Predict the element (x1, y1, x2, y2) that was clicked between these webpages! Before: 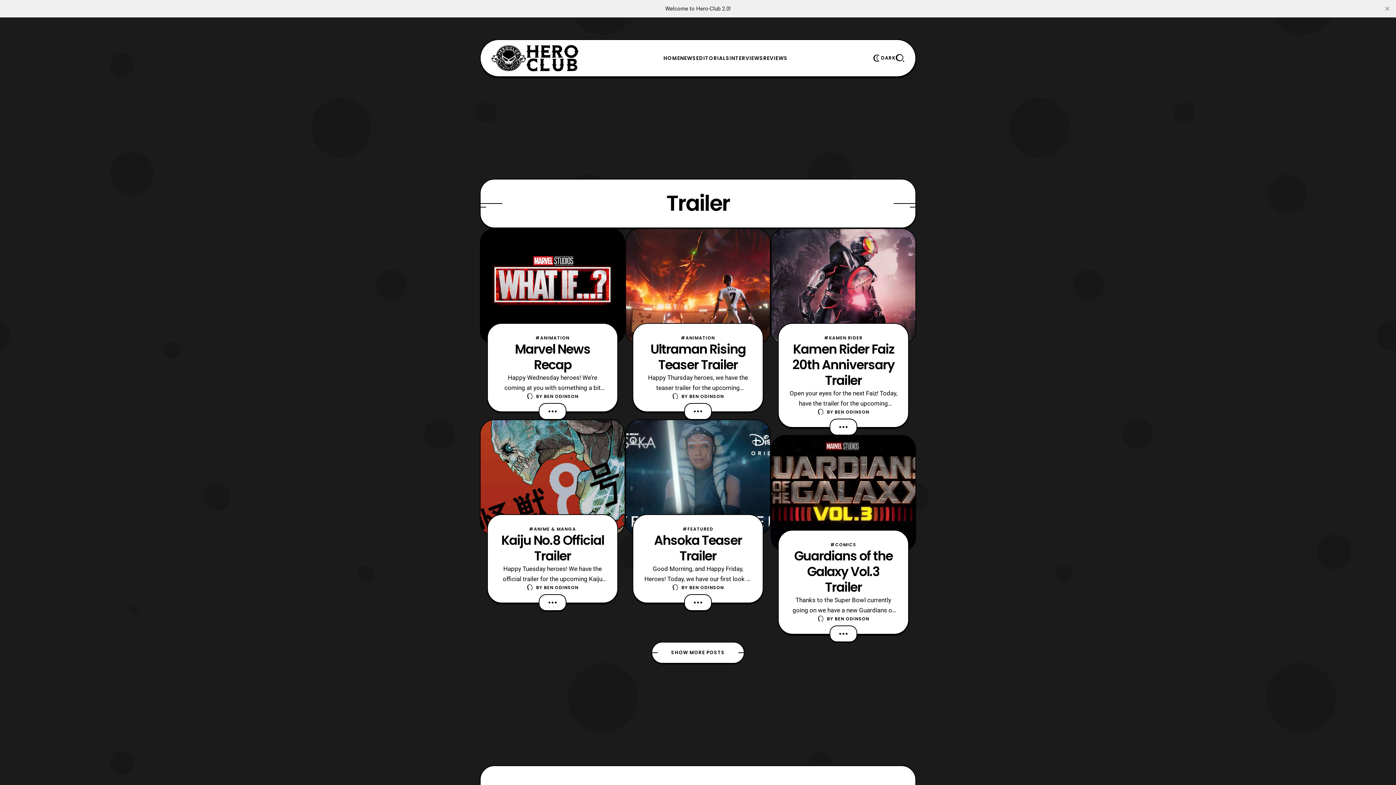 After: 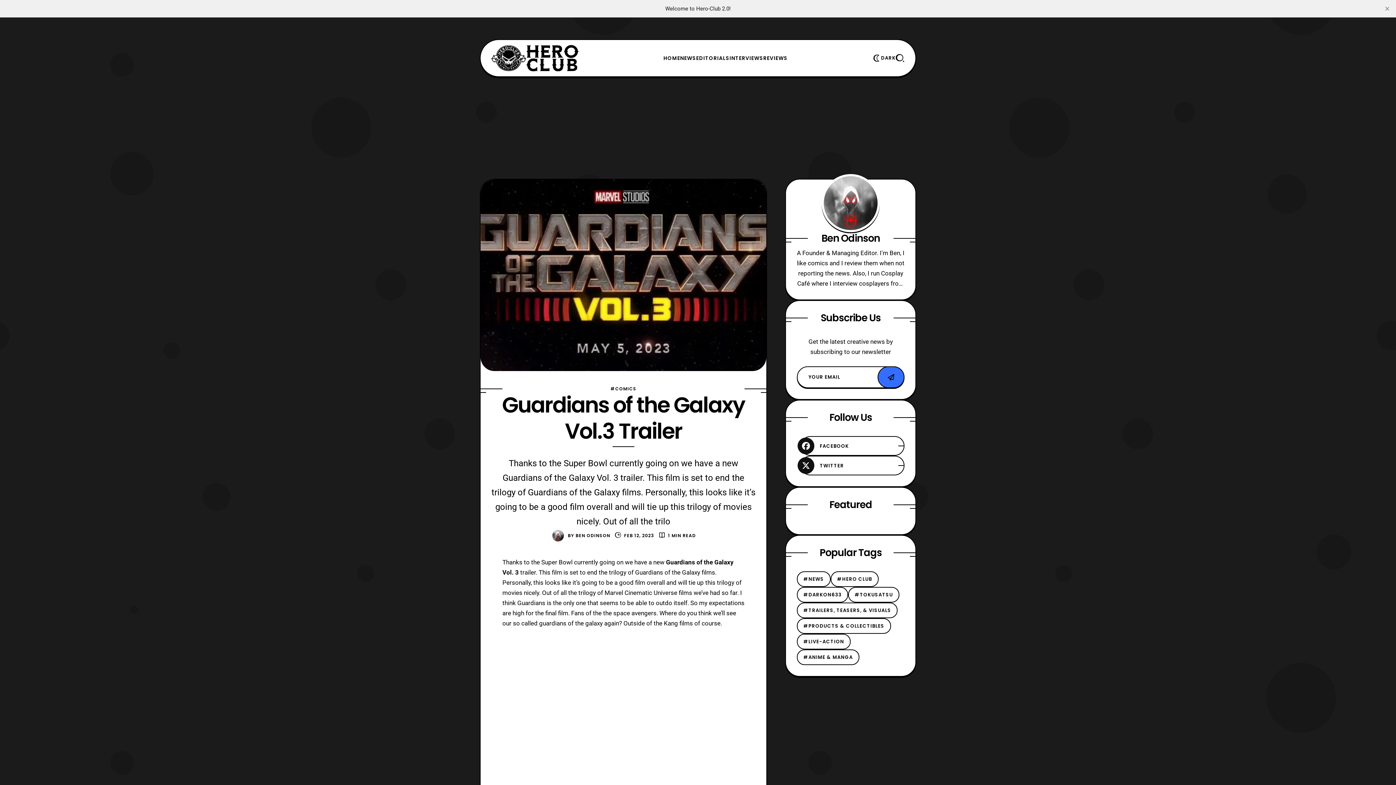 Action: bbox: (771, 435, 915, 551)